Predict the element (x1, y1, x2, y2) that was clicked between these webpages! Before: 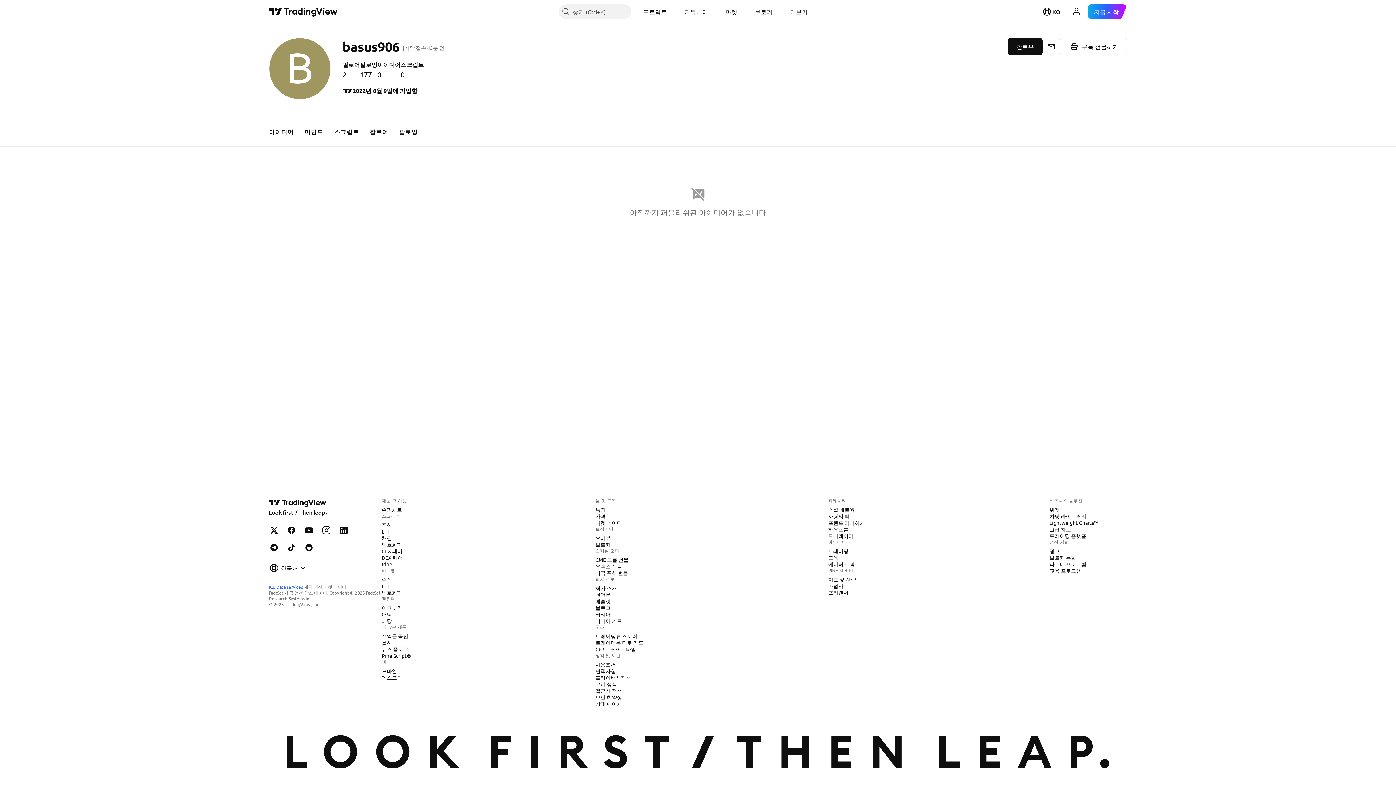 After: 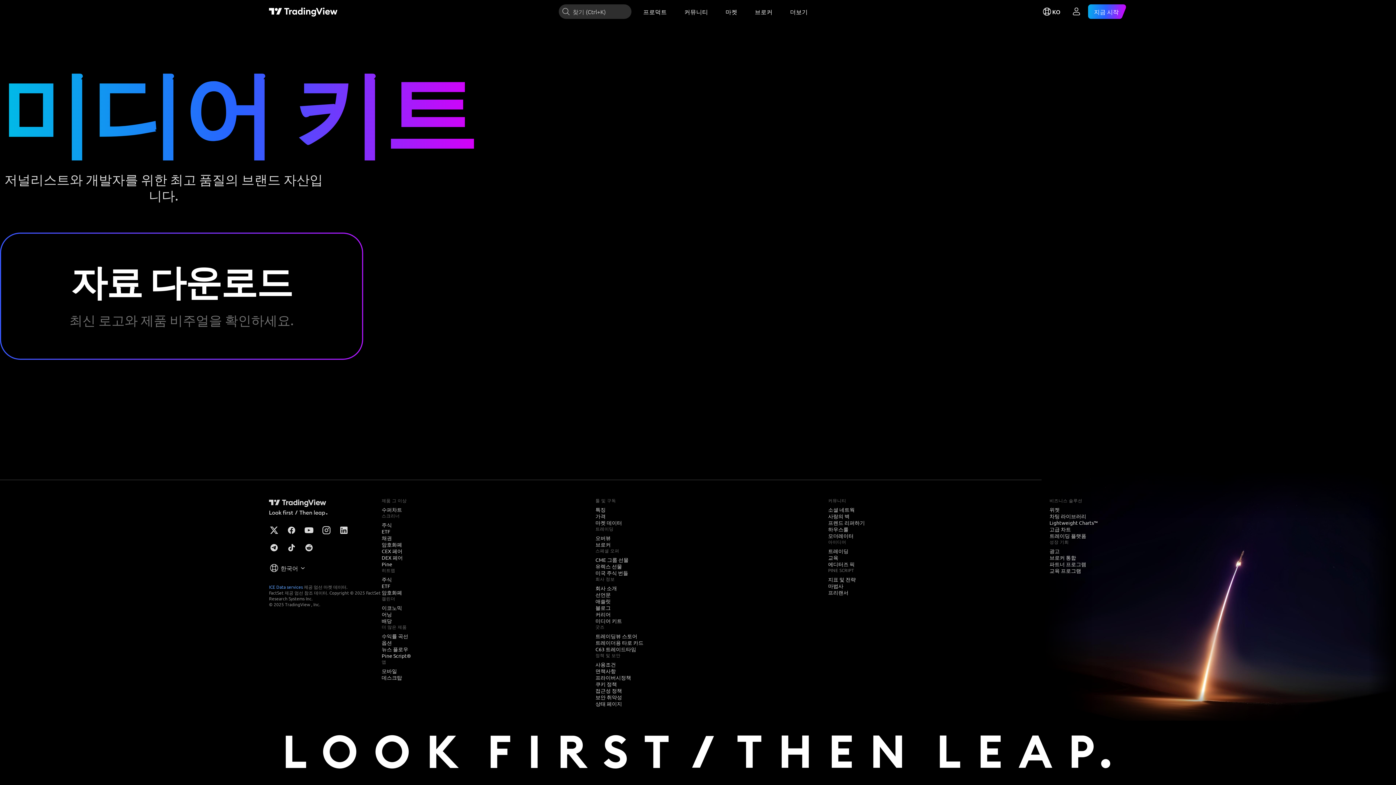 Action: bbox: (592, 617, 625, 624) label: 미디어 키트